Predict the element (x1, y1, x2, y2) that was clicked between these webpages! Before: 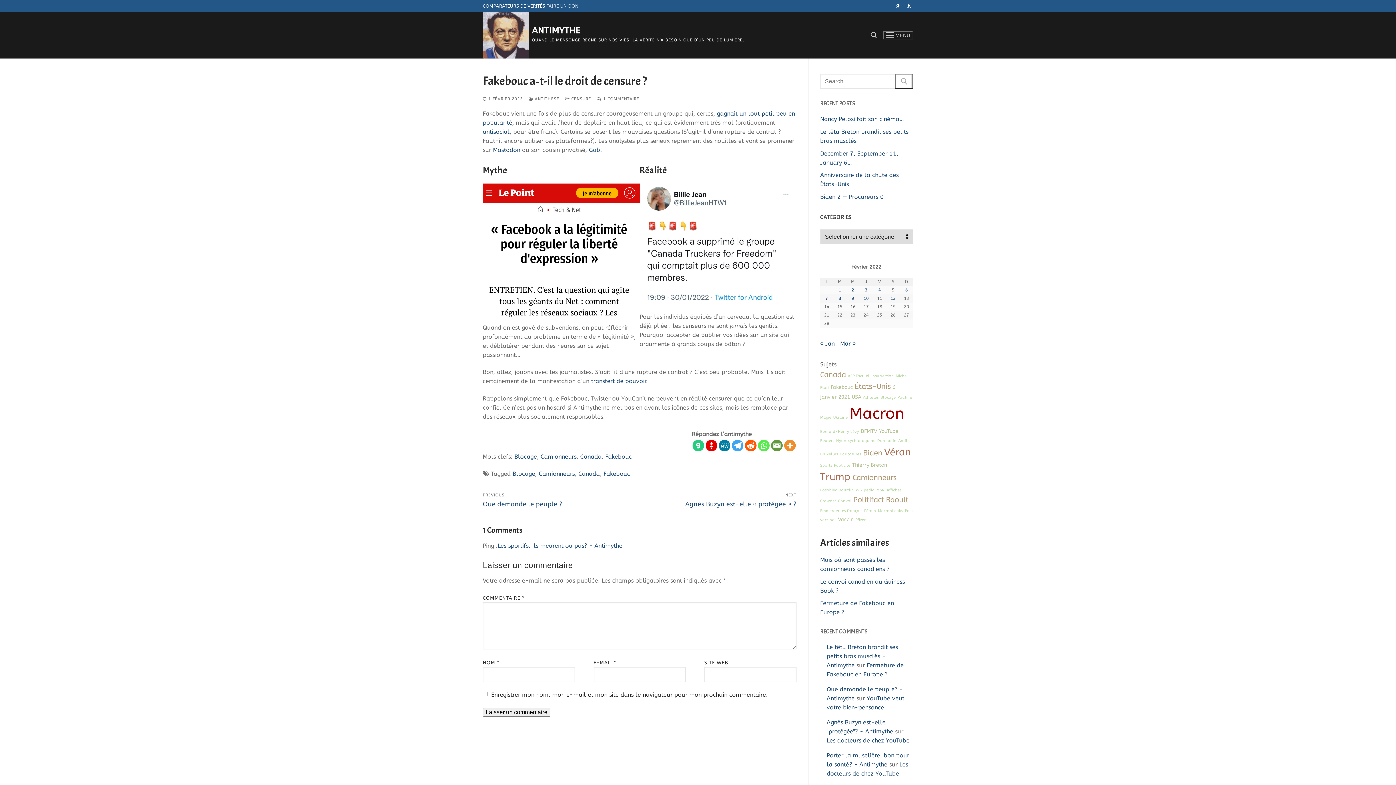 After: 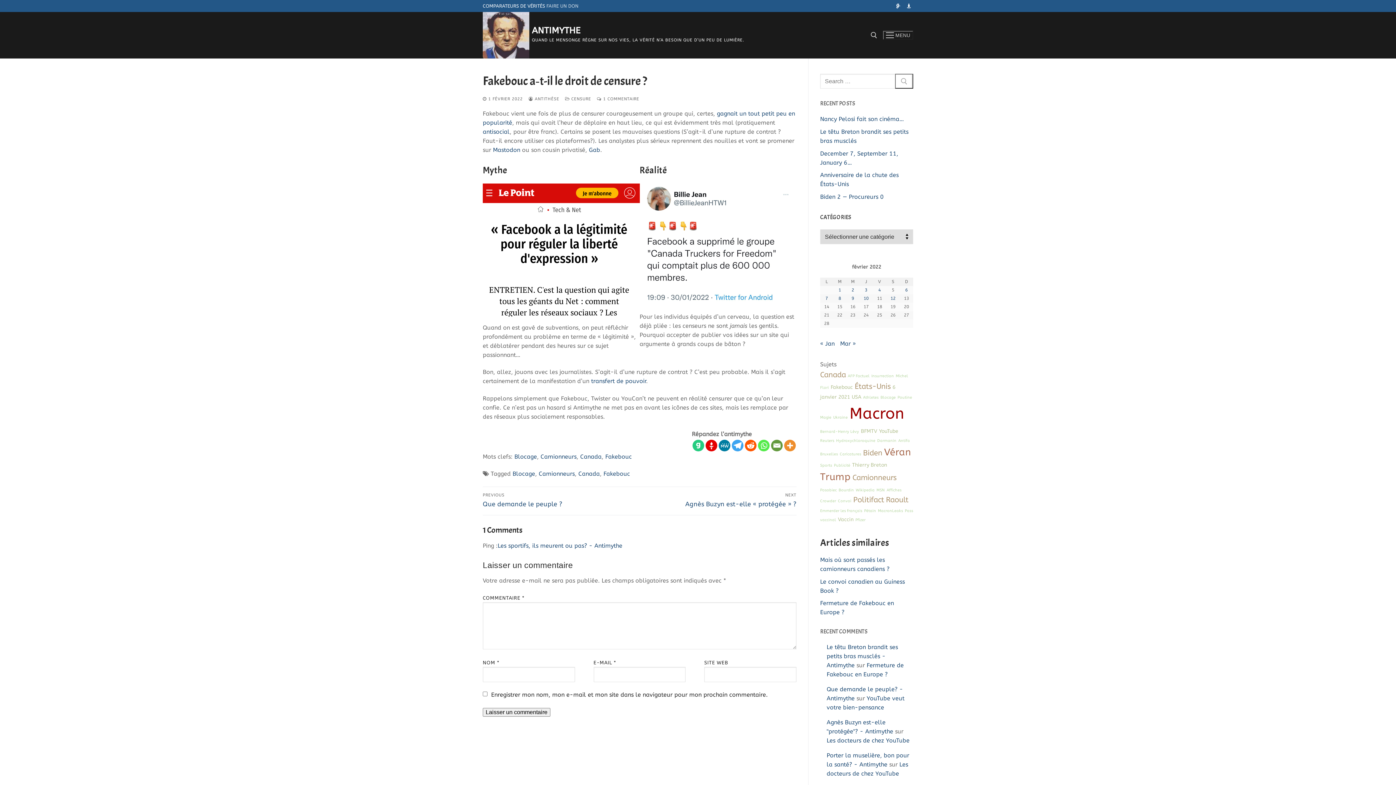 Action: bbox: (771, 439, 782, 451) label: Email